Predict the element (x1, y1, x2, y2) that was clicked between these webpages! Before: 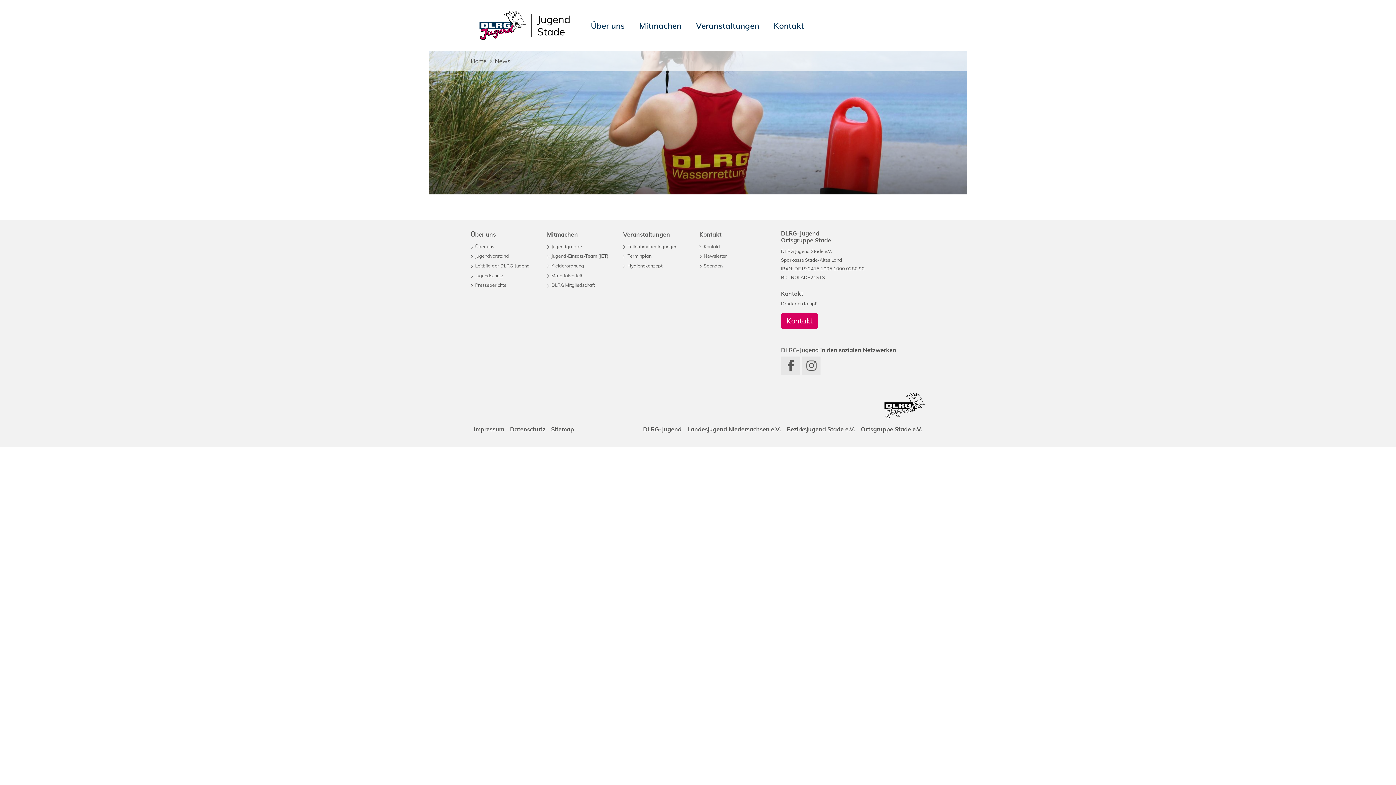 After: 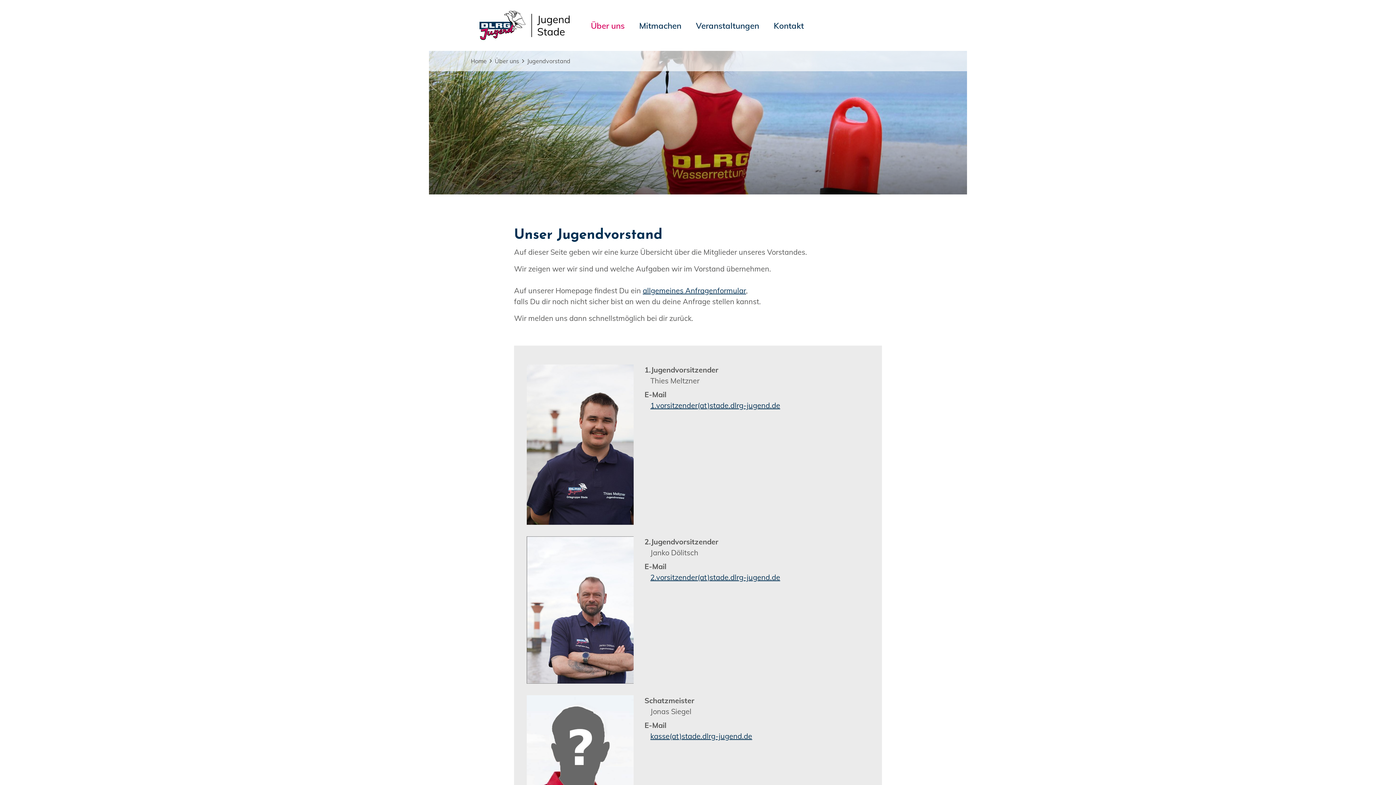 Action: bbox: (470, 252, 536, 259) label: Jugendvorstand